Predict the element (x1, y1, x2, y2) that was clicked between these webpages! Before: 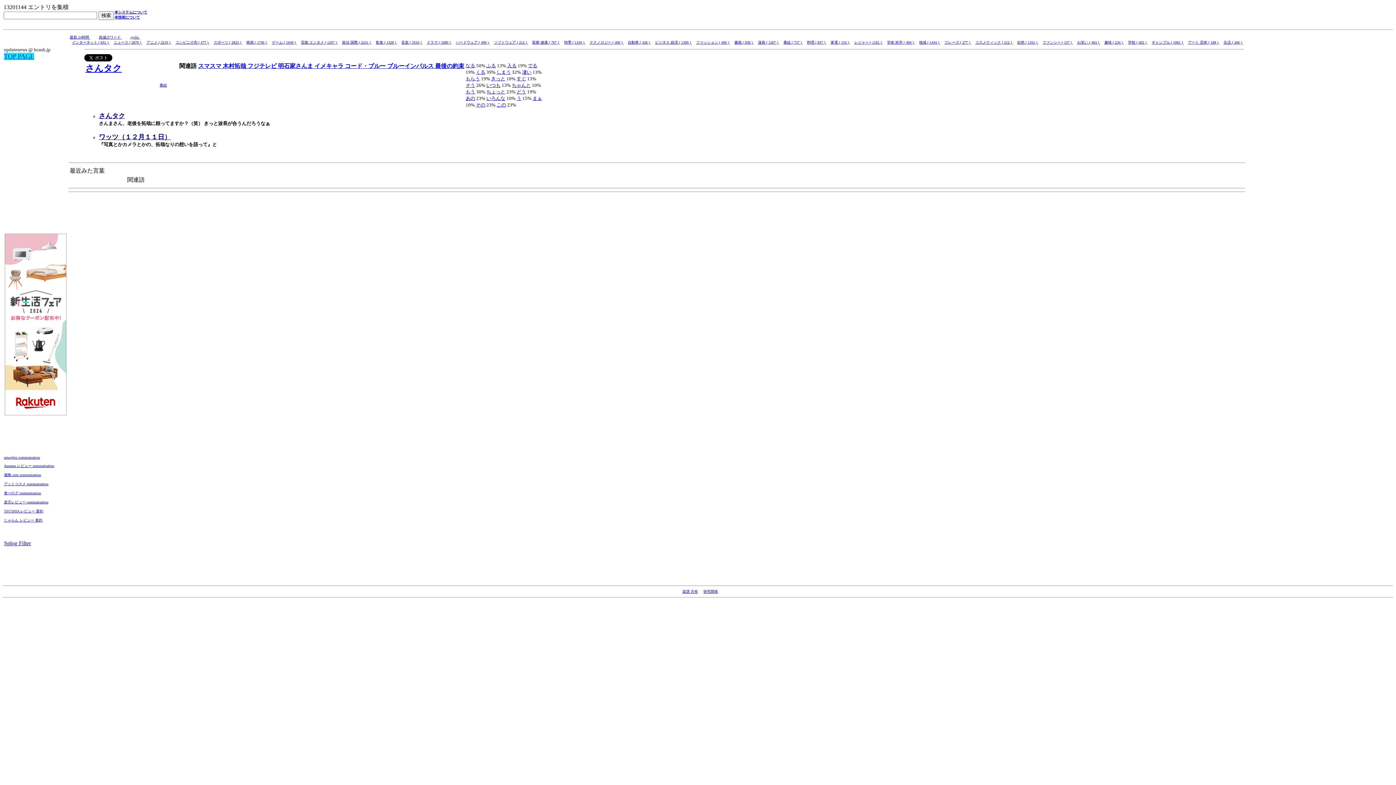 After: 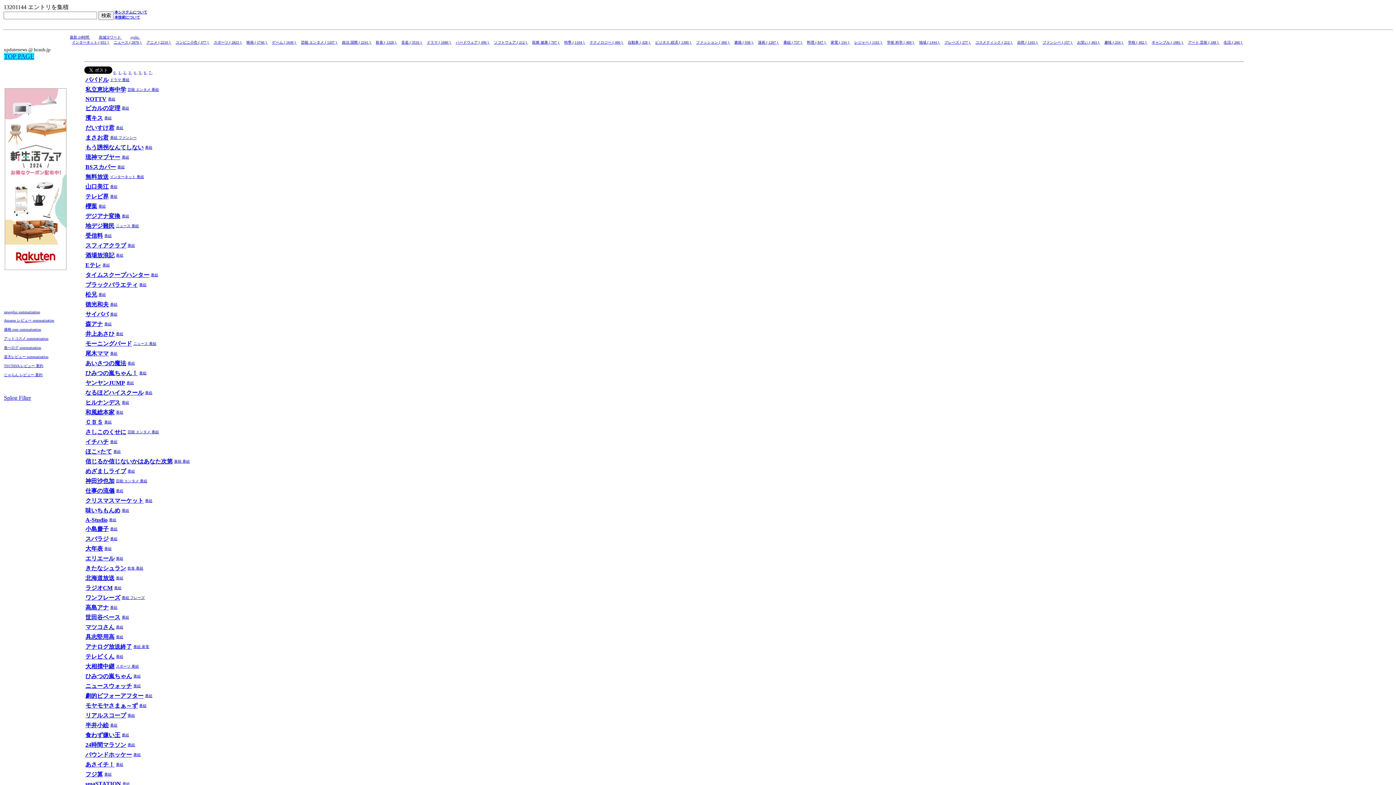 Action: label: 番組 bbox: (159, 83, 166, 87)